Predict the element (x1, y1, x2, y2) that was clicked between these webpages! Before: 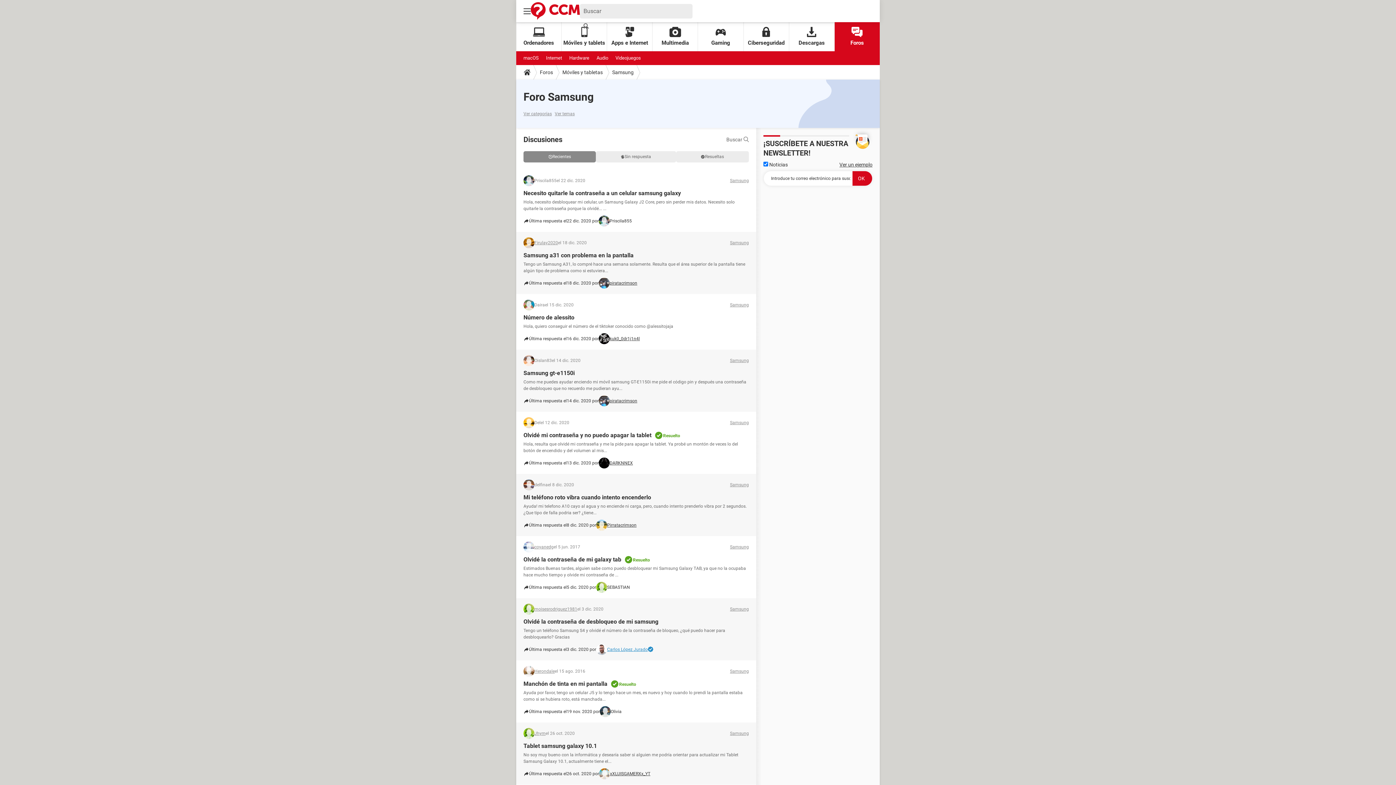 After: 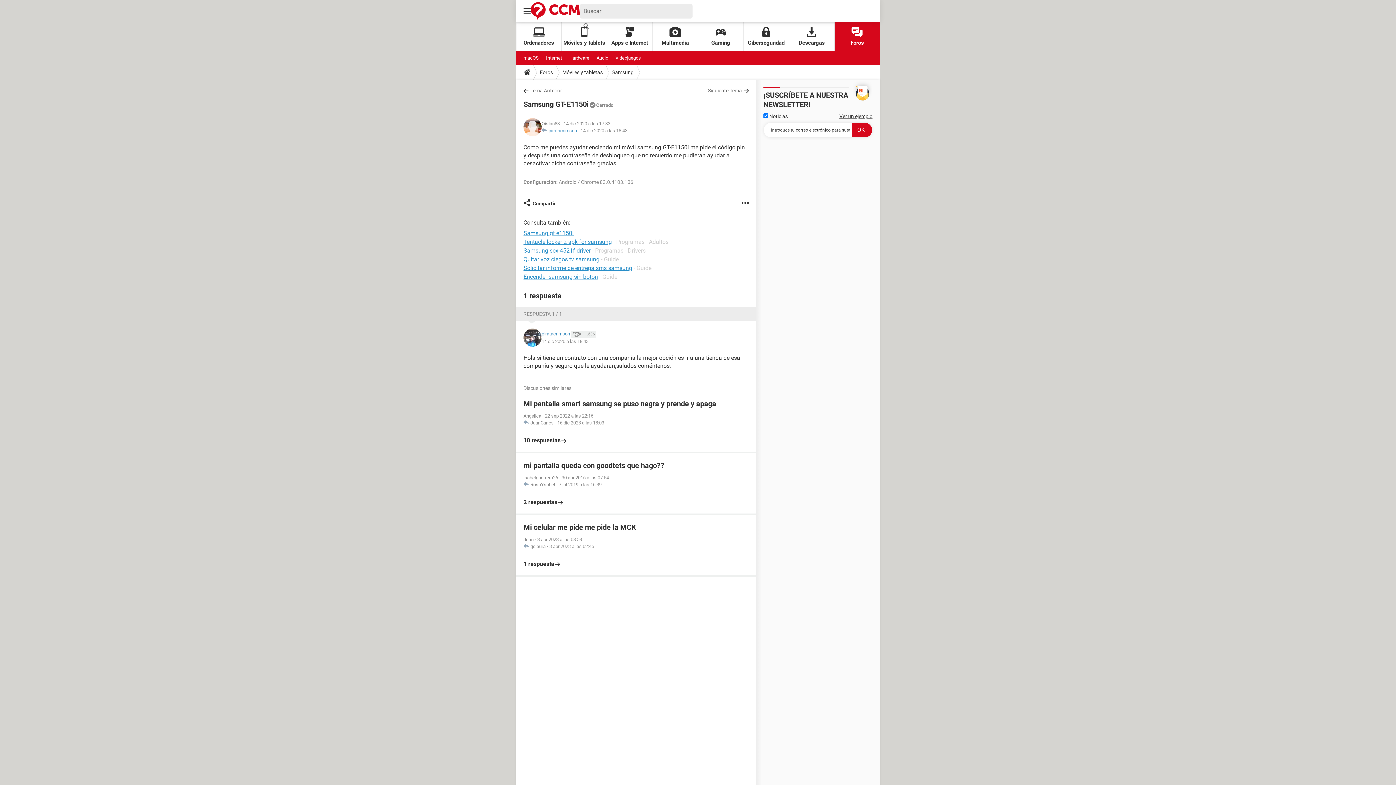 Action: label: Samsung gt-e1150i bbox: (523, 369, 574, 376)